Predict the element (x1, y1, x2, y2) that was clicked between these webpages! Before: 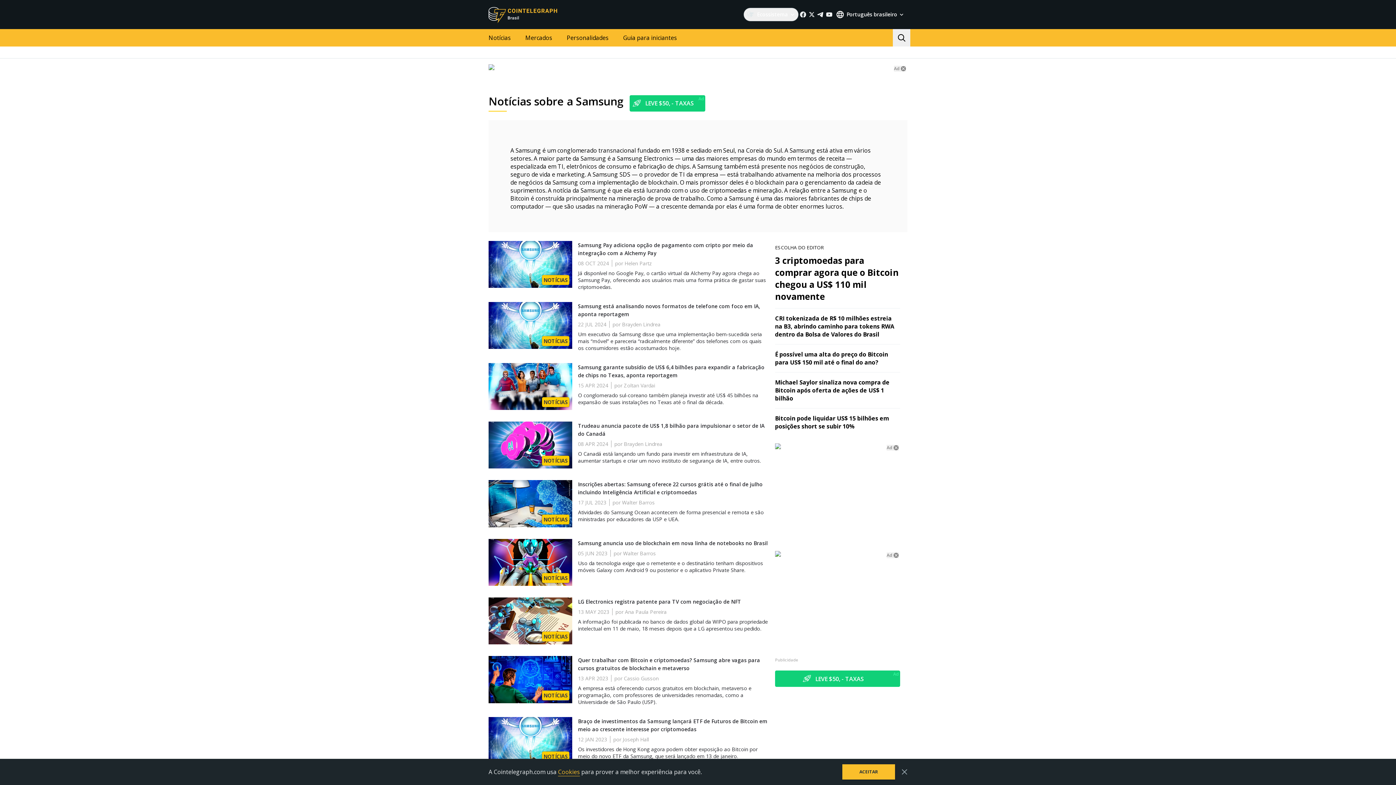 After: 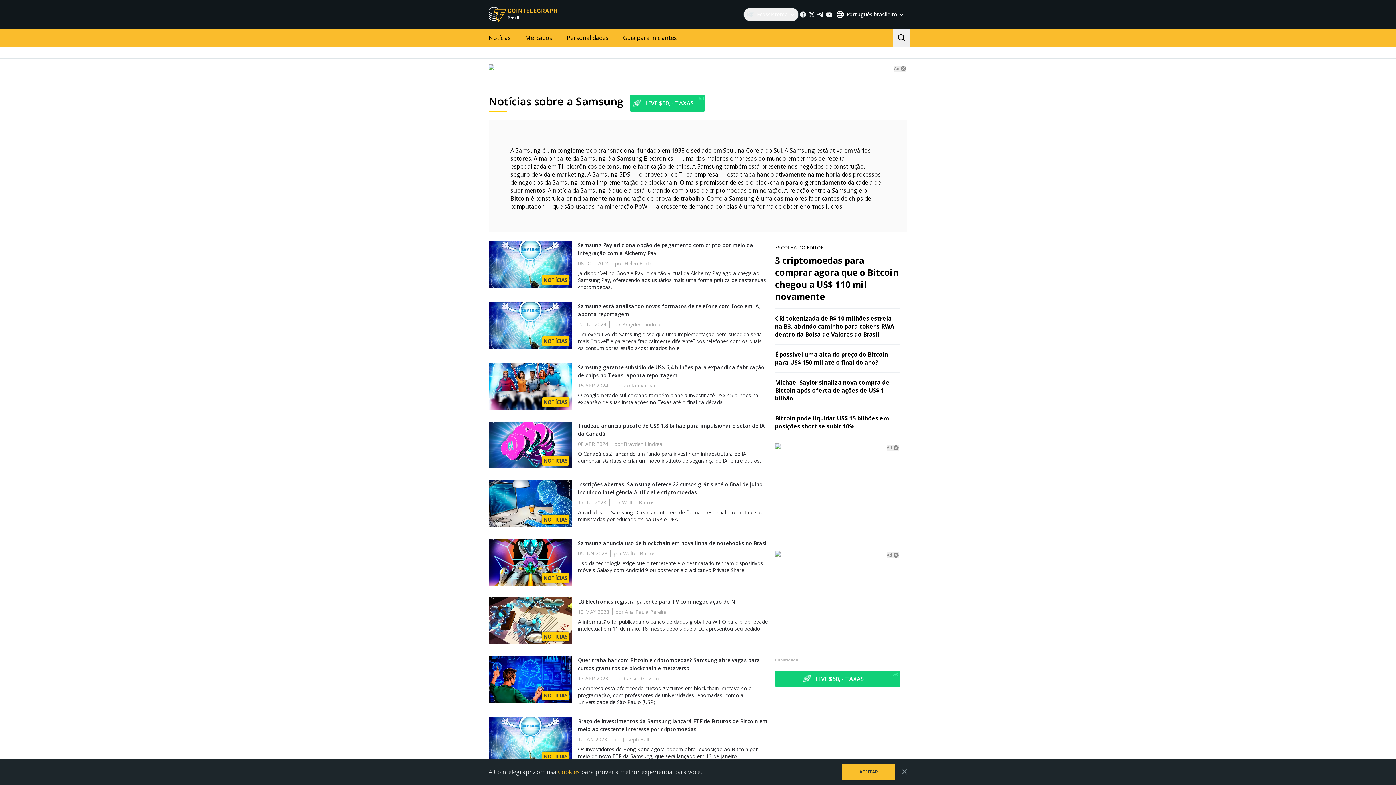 Action: bbox: (894, 65, 899, 71) label: Ad